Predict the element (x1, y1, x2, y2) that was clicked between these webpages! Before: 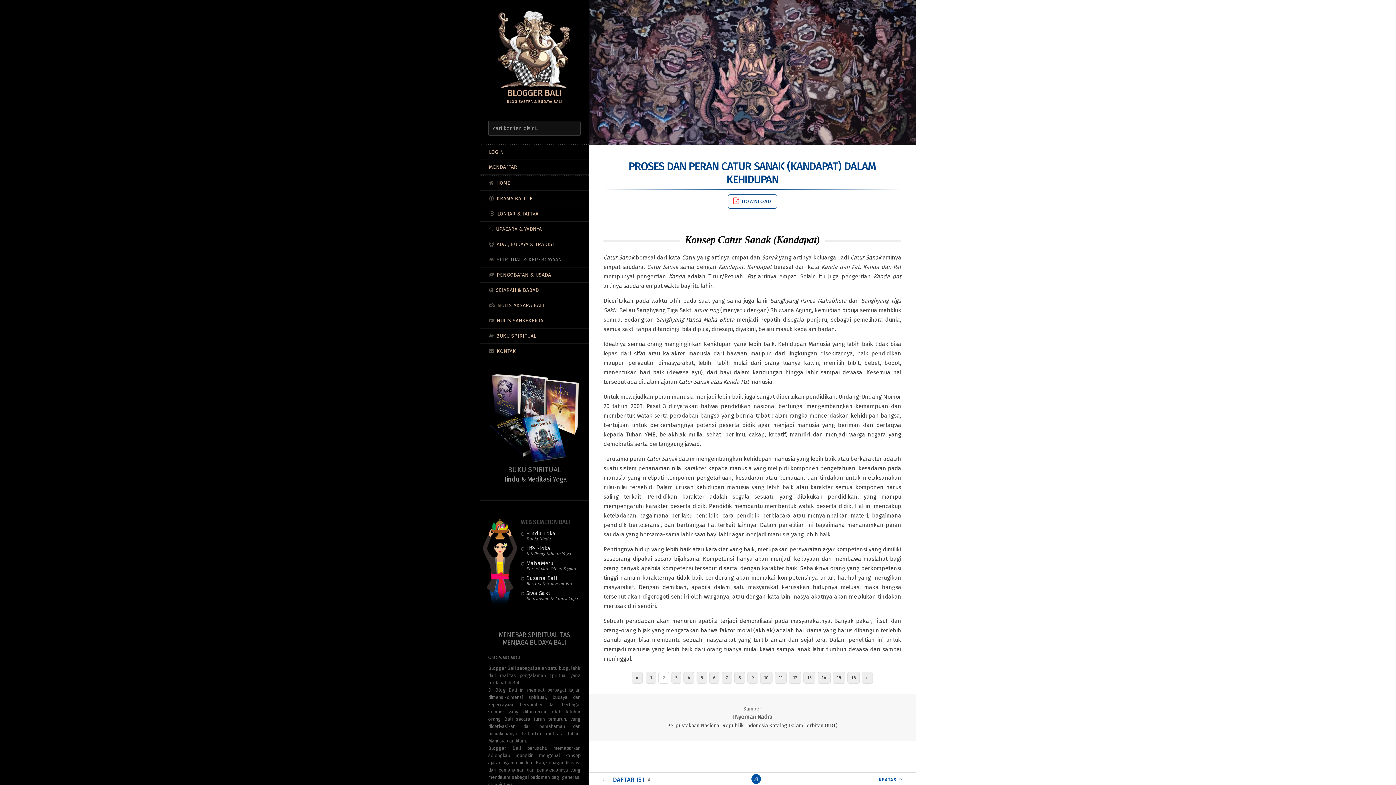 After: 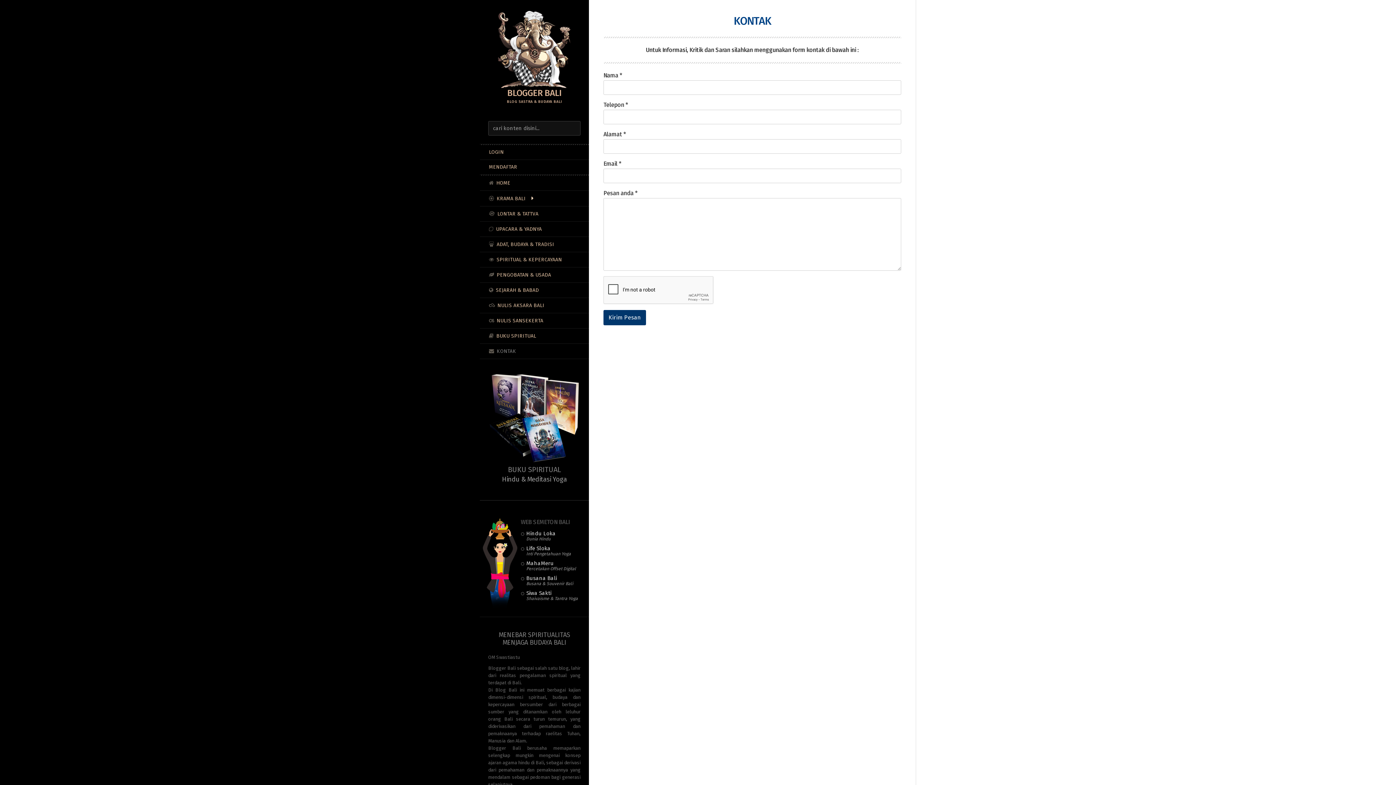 Action: bbox: (480, 344, 525, 358) label: KONTAK